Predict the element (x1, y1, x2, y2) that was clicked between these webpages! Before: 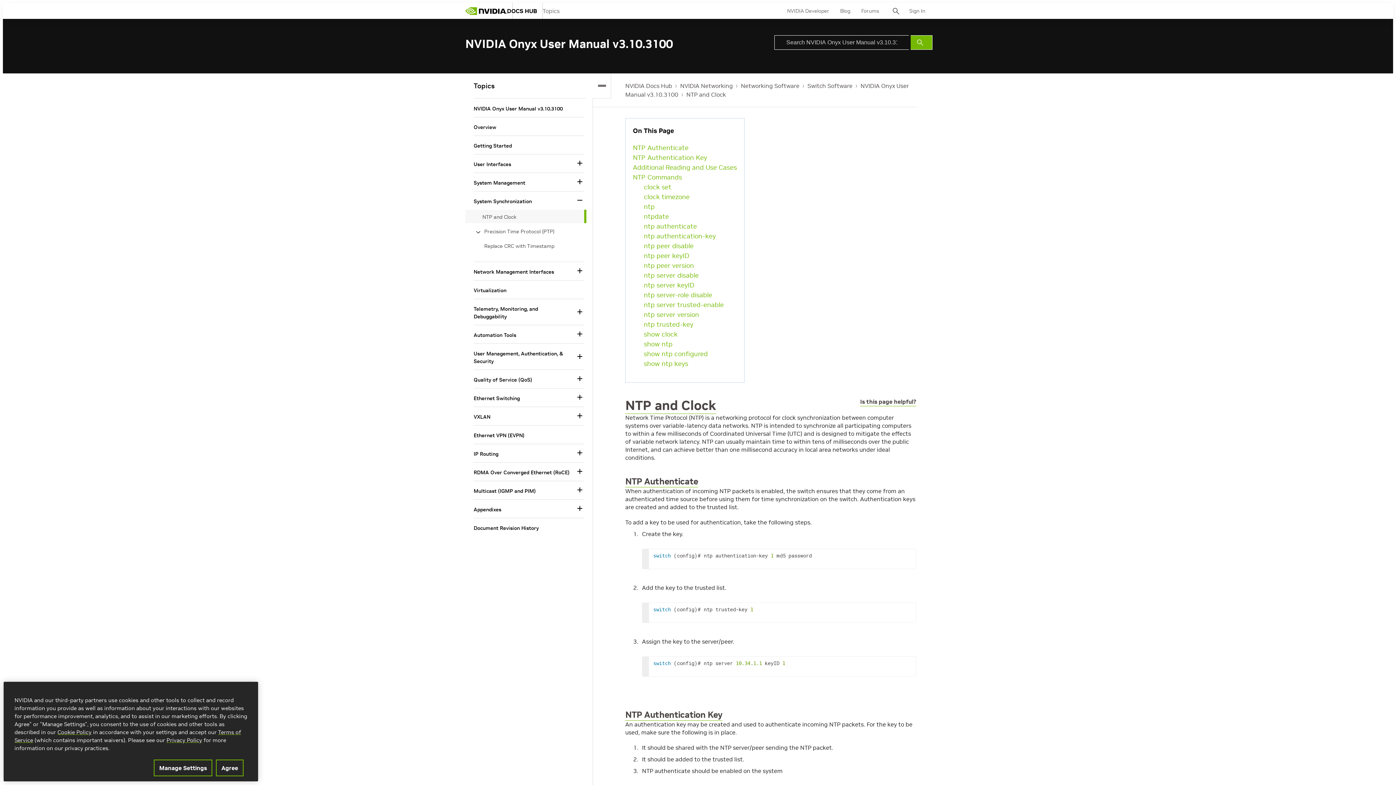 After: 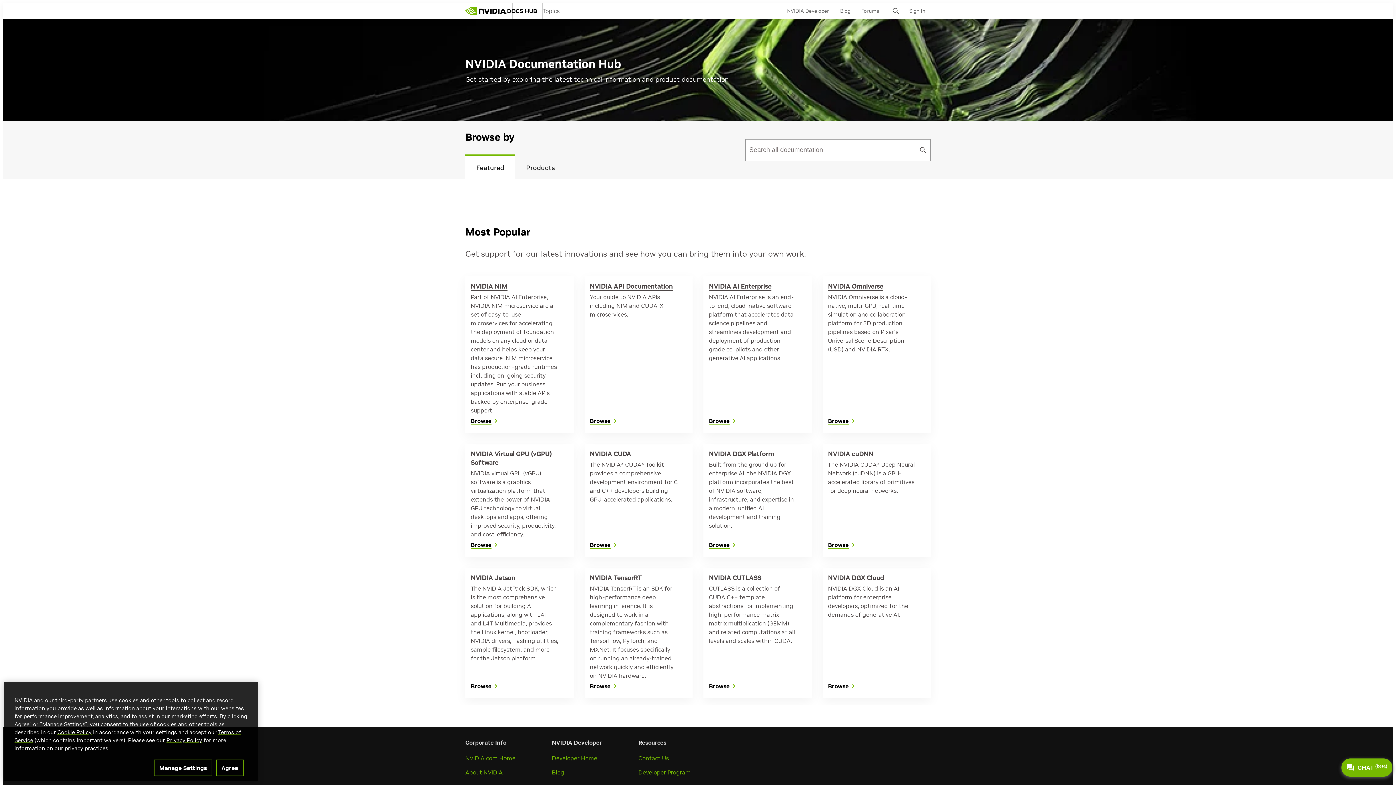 Action: label: home page bbox: (465, 2, 507, 18)